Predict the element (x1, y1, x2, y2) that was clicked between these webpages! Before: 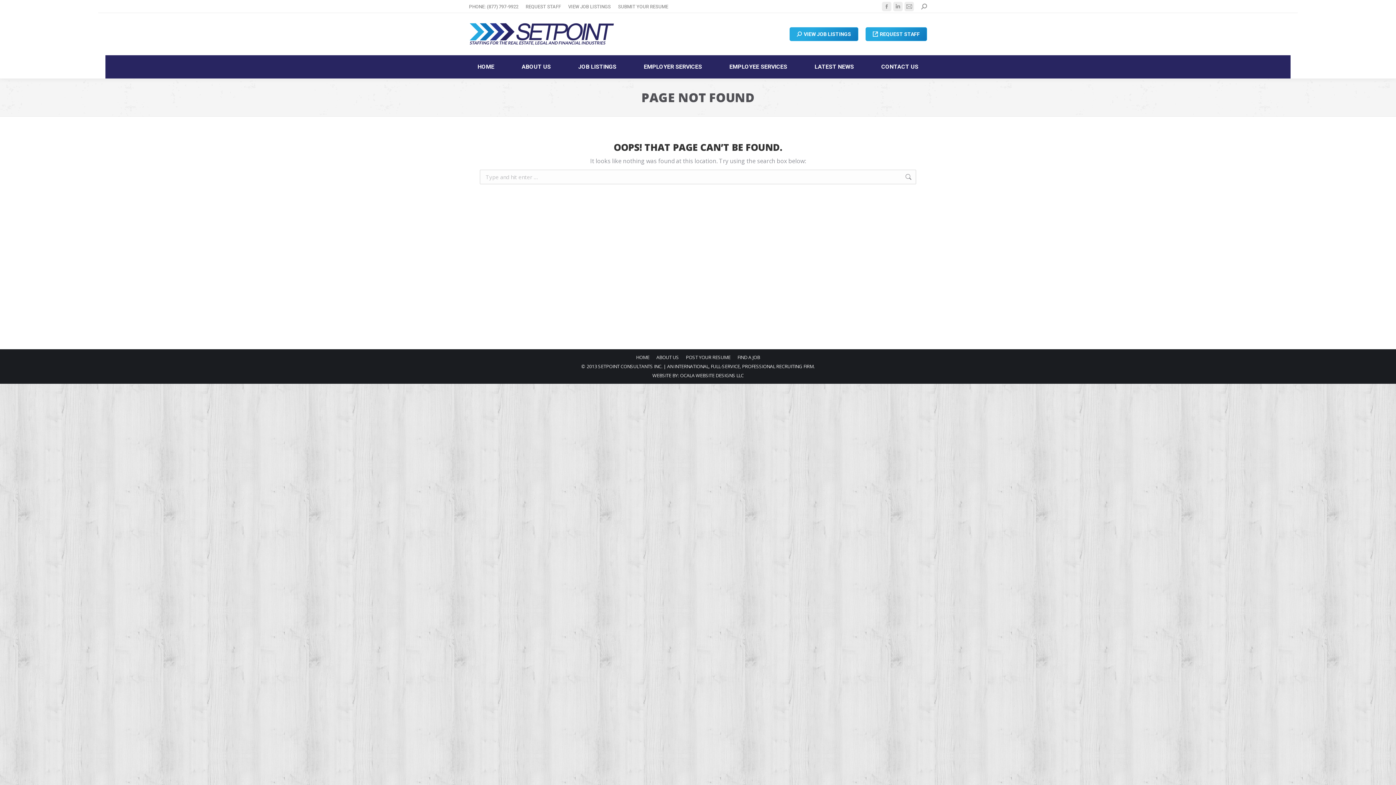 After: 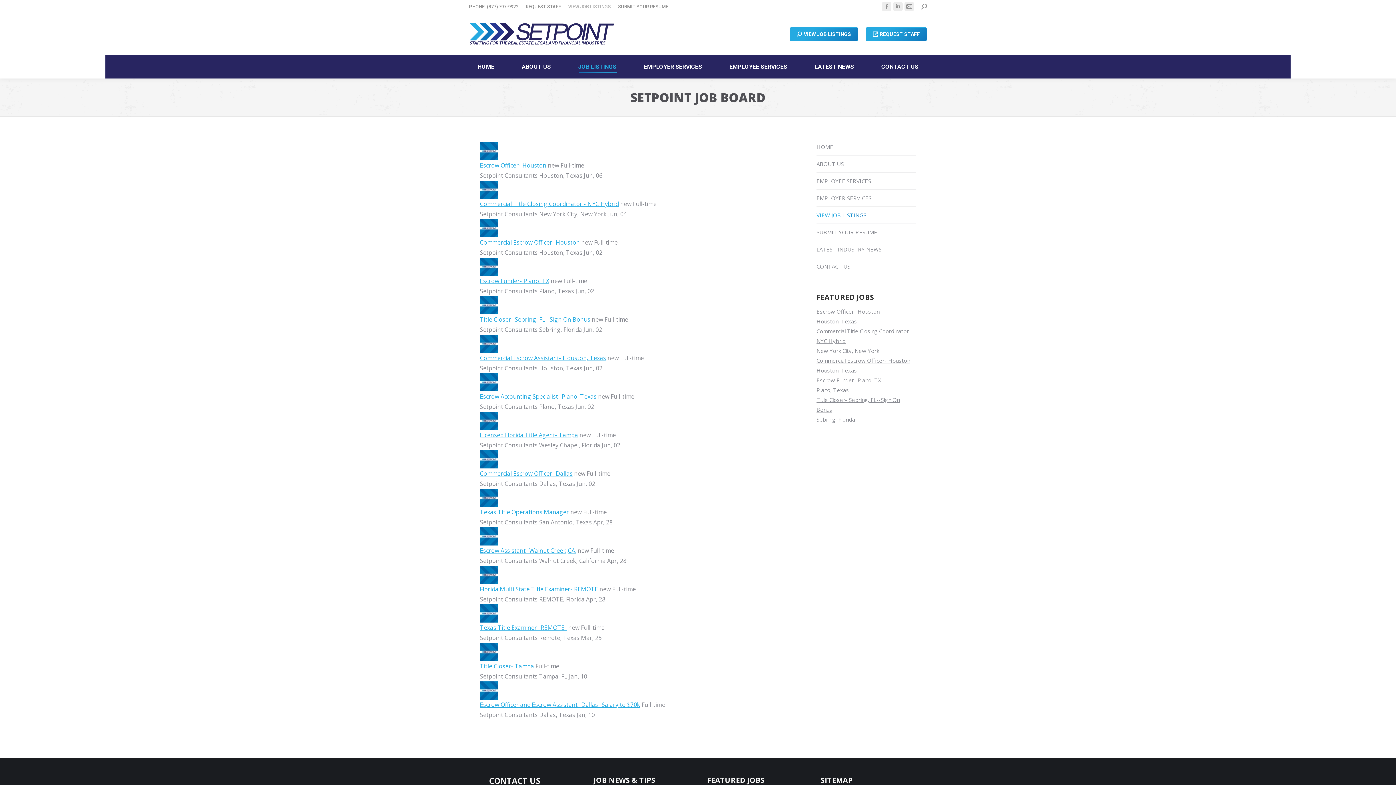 Action: bbox: (568, 3, 610, 10) label: VIEW JOB LISTINGS